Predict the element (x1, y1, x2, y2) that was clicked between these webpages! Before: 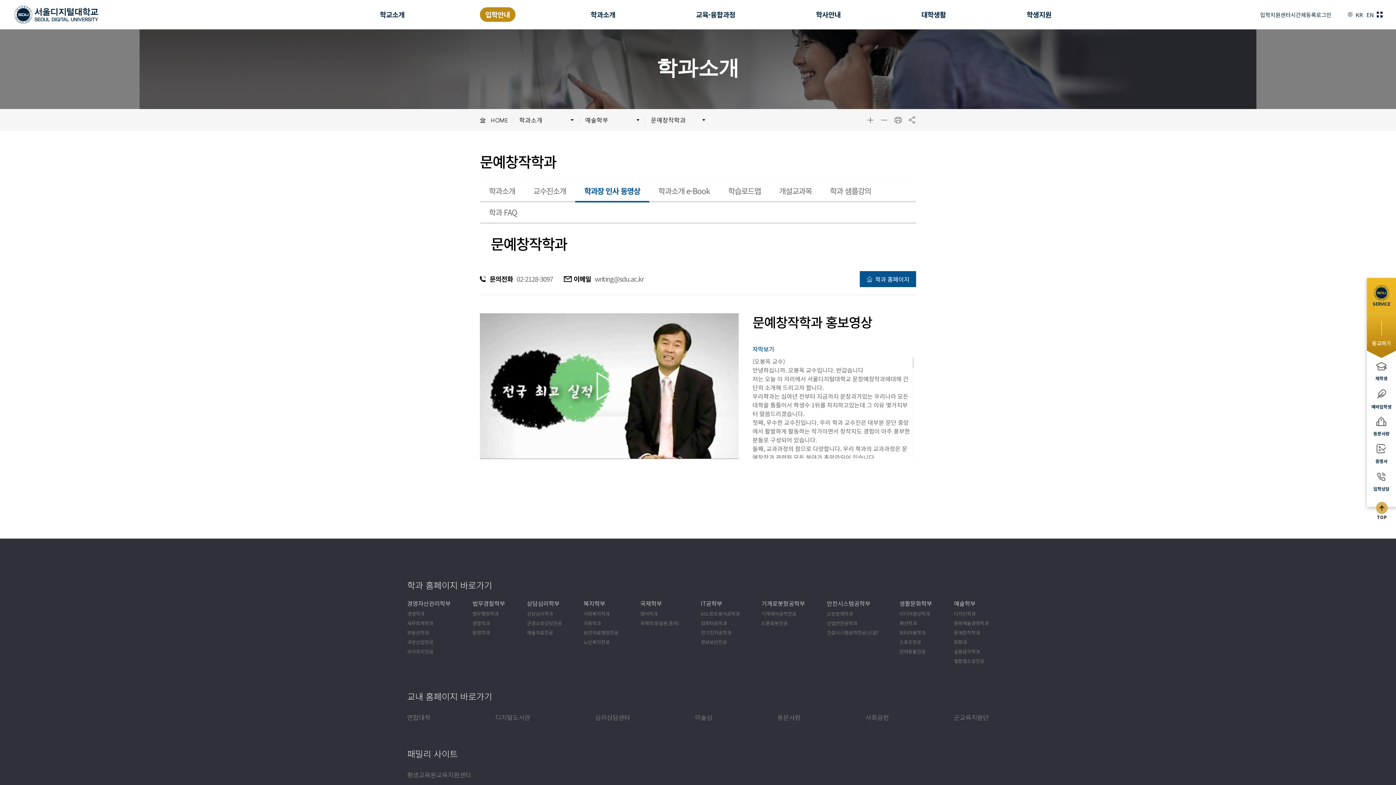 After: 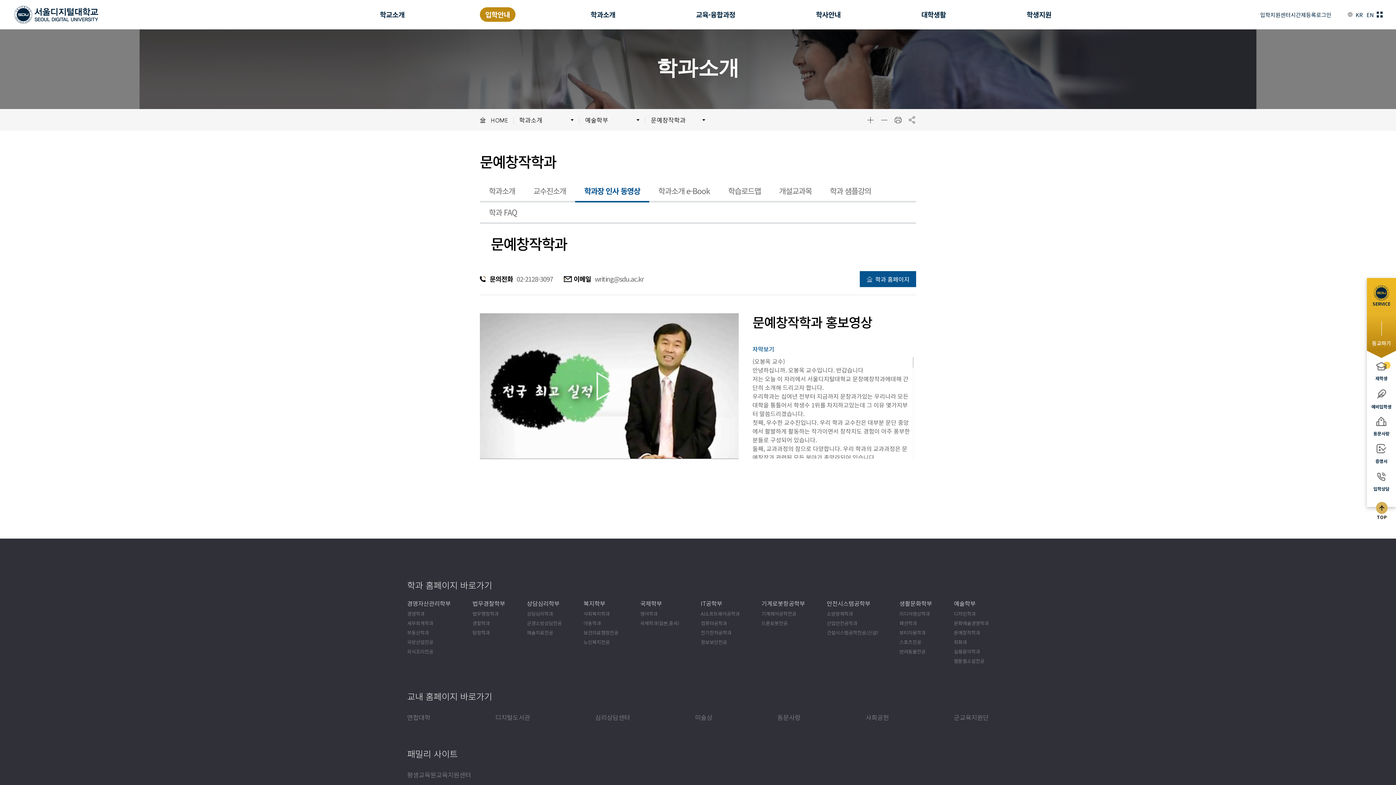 Action: label: 재학생 bbox: (1367, 358, 1396, 385)